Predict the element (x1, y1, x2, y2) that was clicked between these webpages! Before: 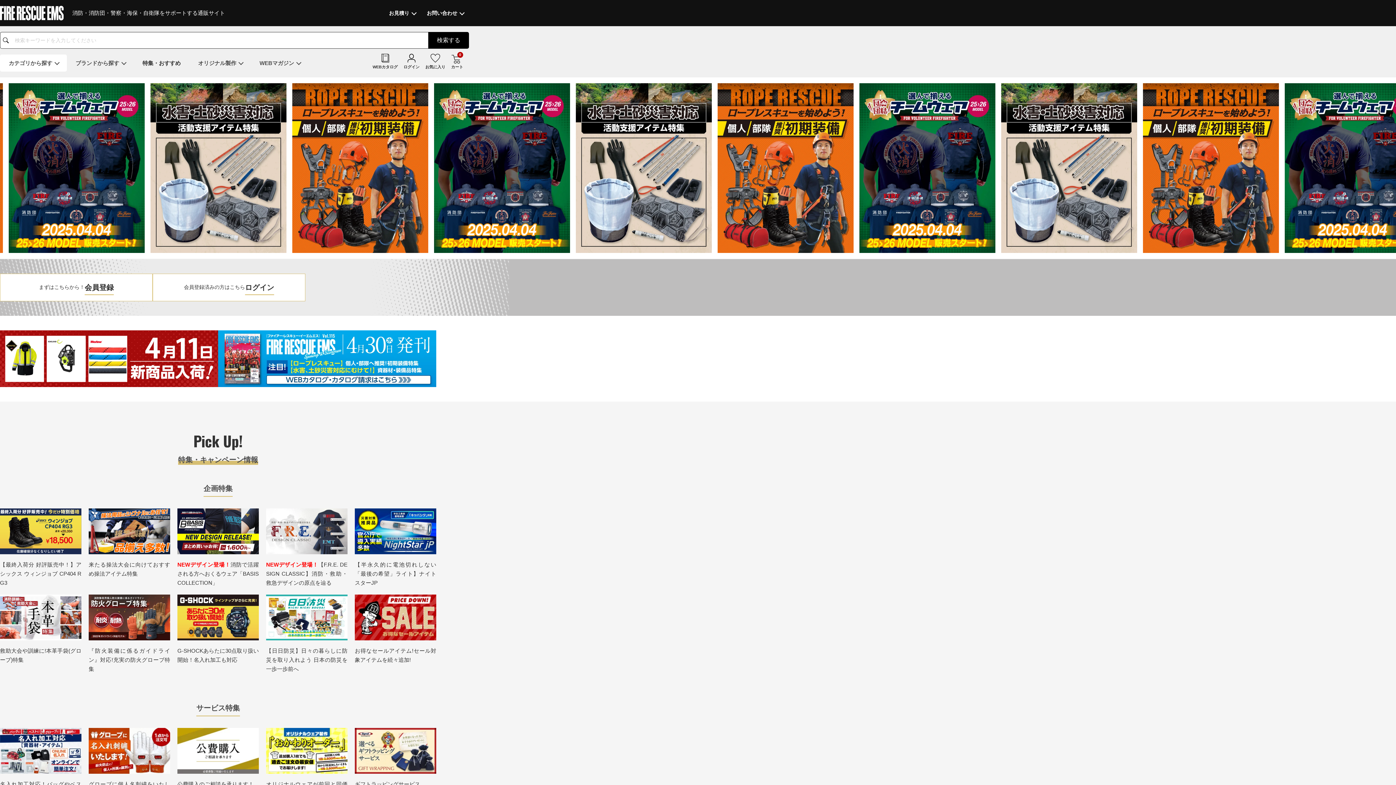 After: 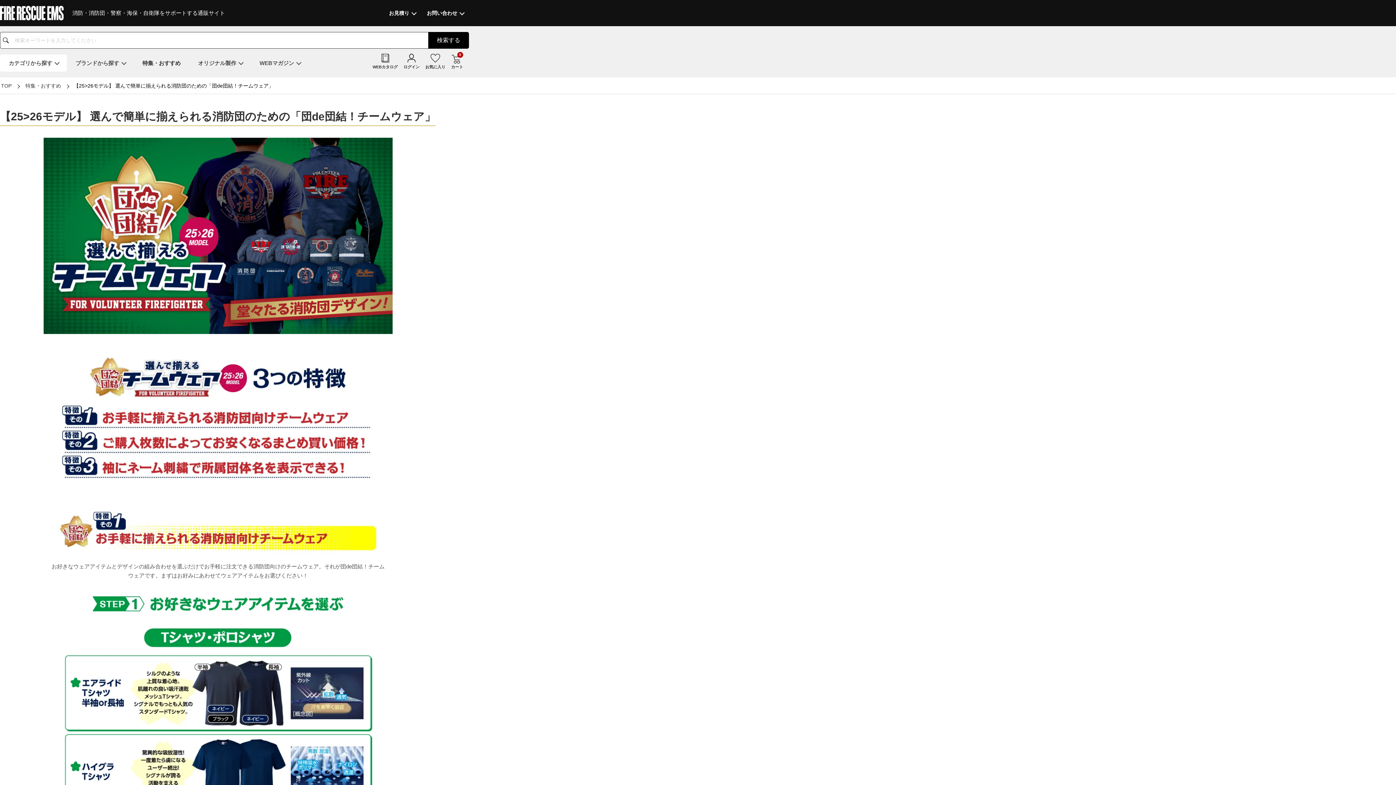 Action: bbox: (8, 83, 144, 253)